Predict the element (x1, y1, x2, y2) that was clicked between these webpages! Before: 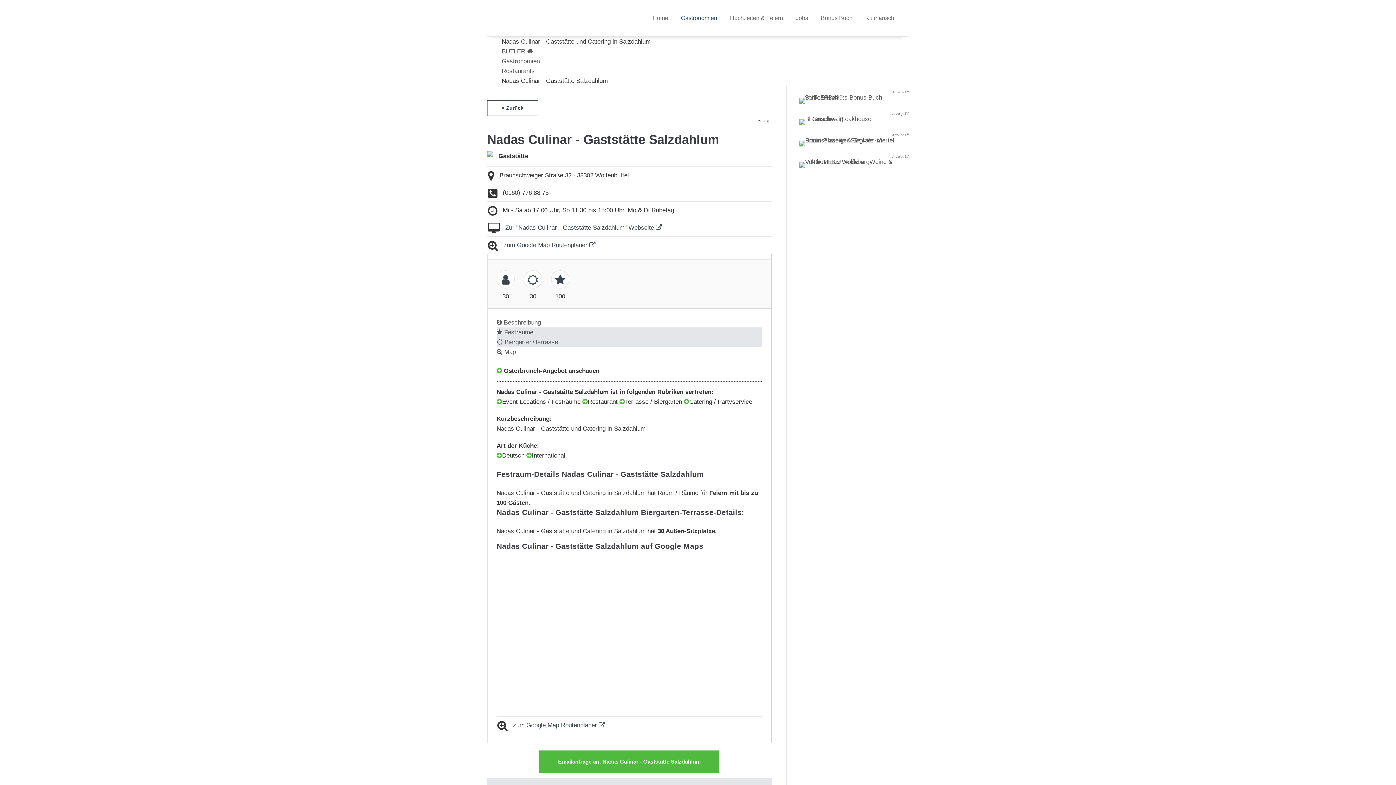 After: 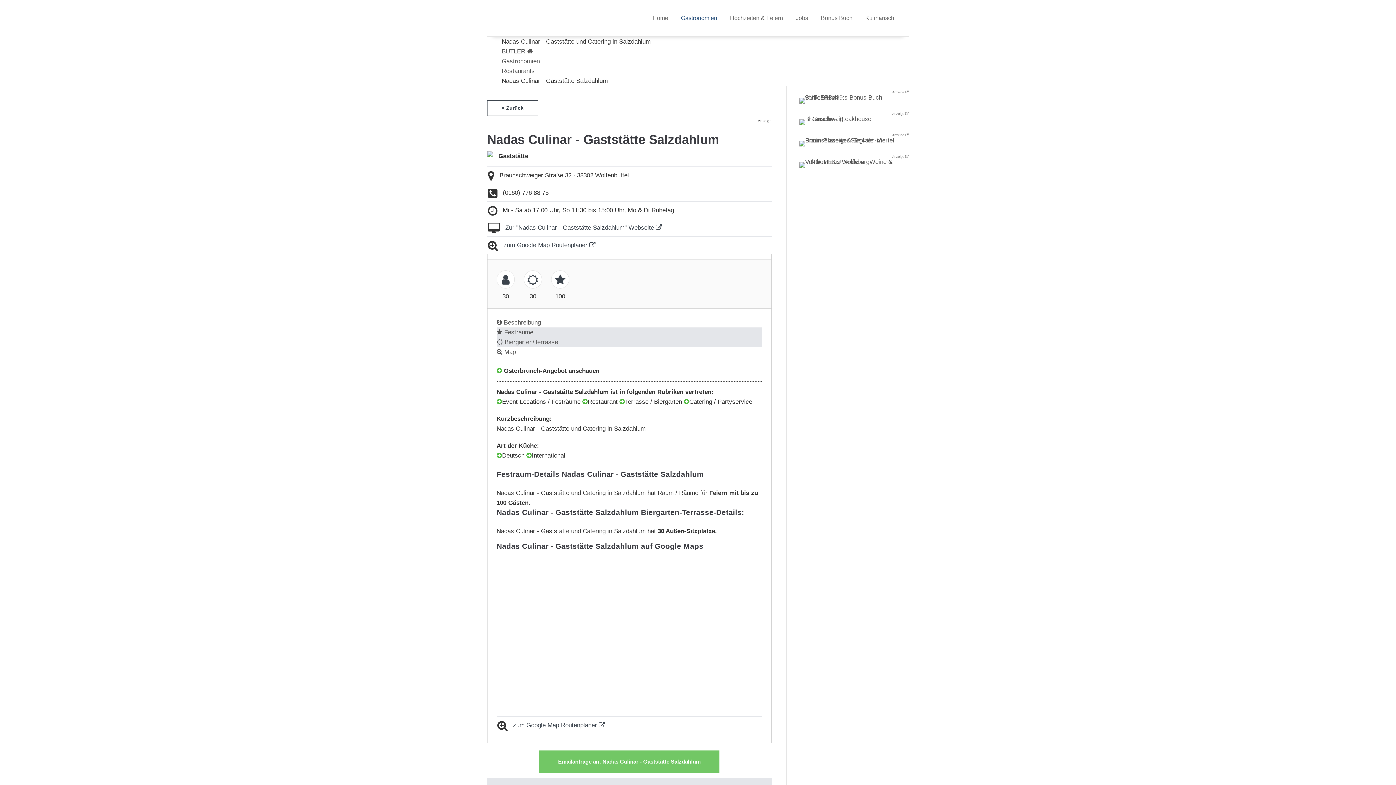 Action: label: Emailanfrage an: Nadas Culinar - Gaststätte Salzdahlum bbox: (539, 750, 719, 773)